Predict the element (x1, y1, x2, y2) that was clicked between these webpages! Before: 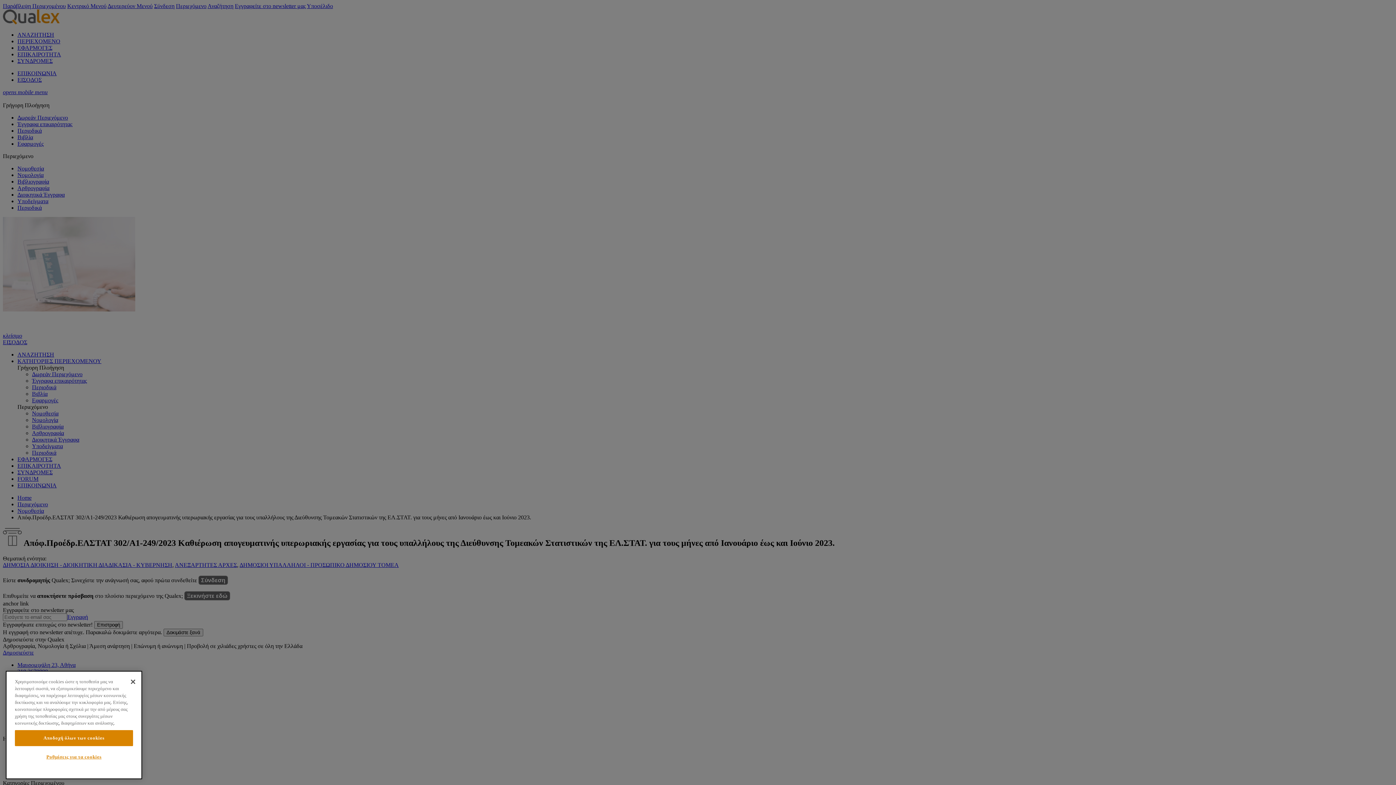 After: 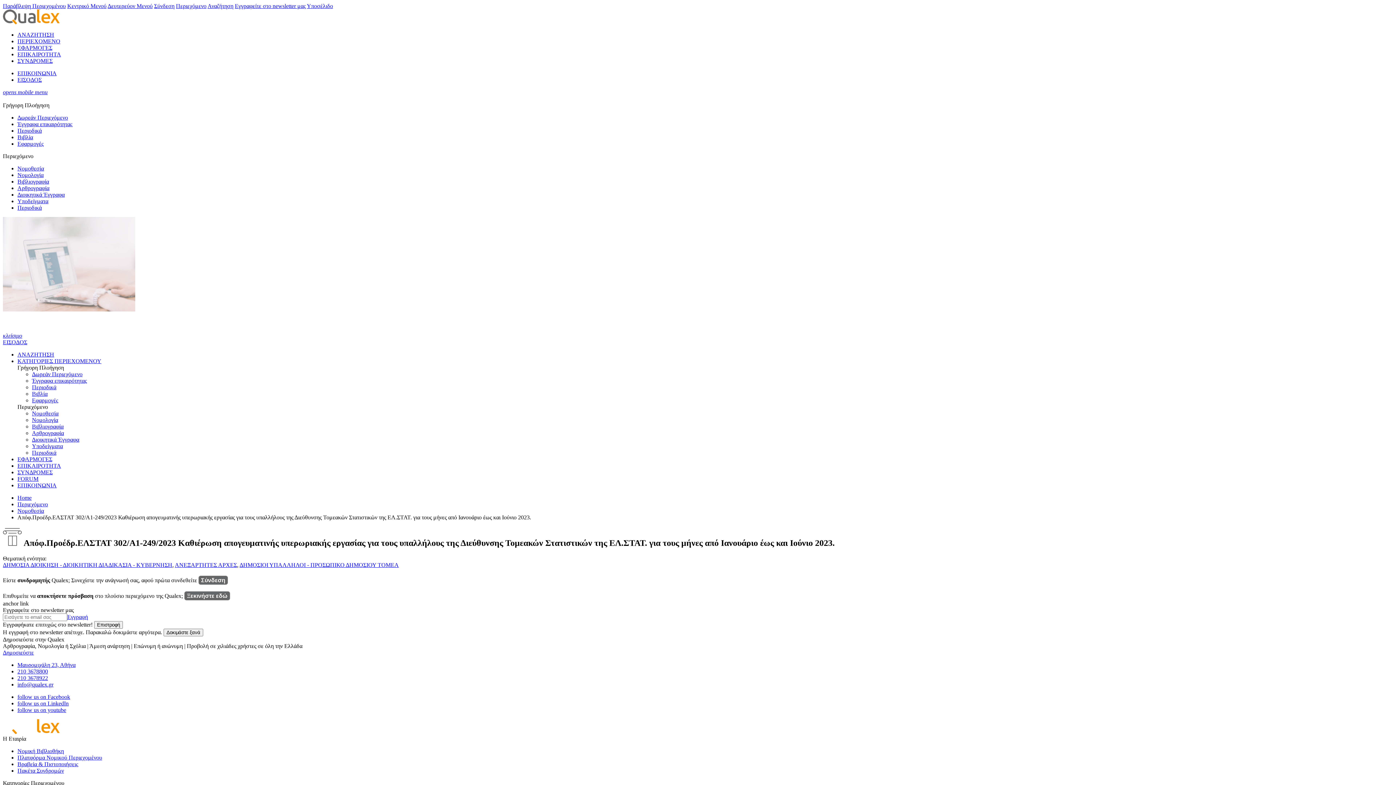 Action: bbox: (14, 730, 133, 746) label: Αποδοχή όλων των cookies